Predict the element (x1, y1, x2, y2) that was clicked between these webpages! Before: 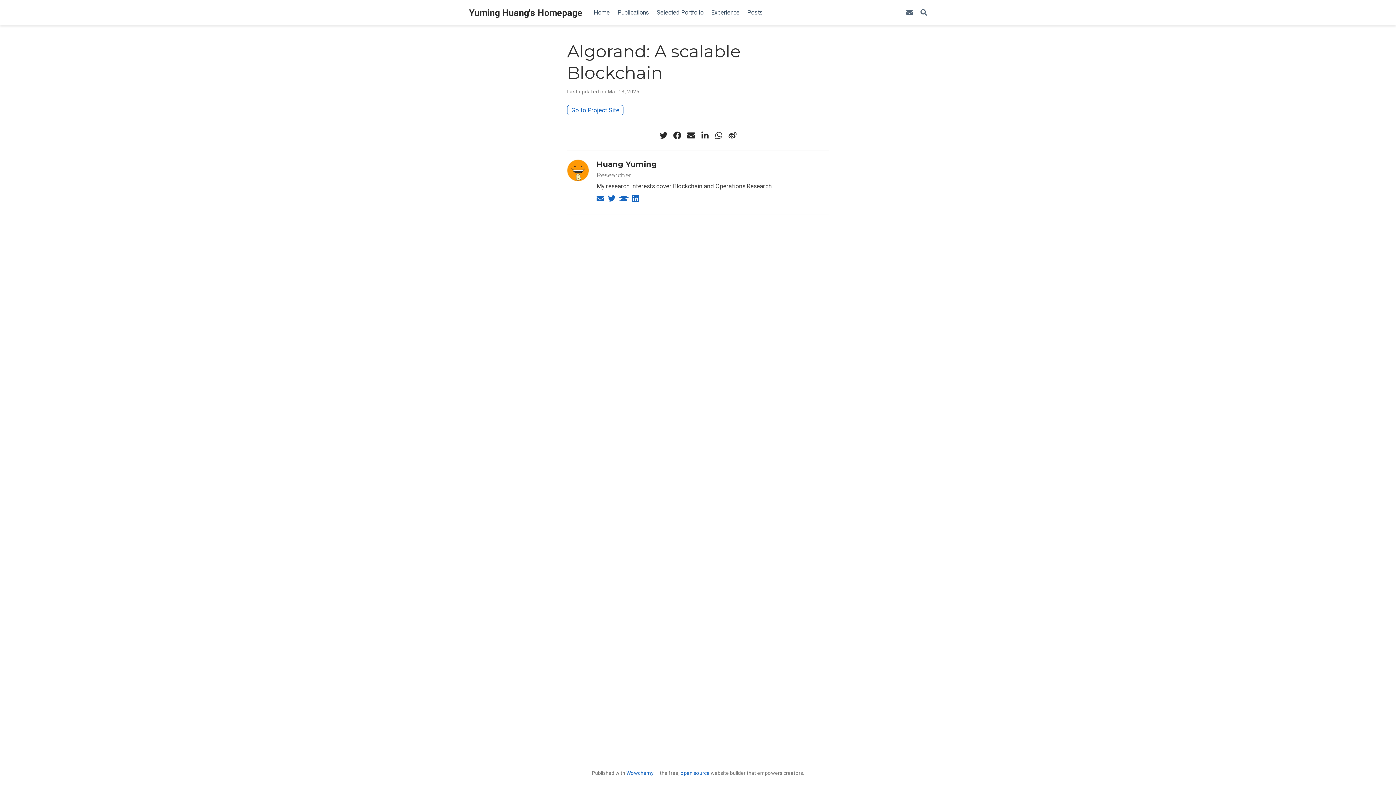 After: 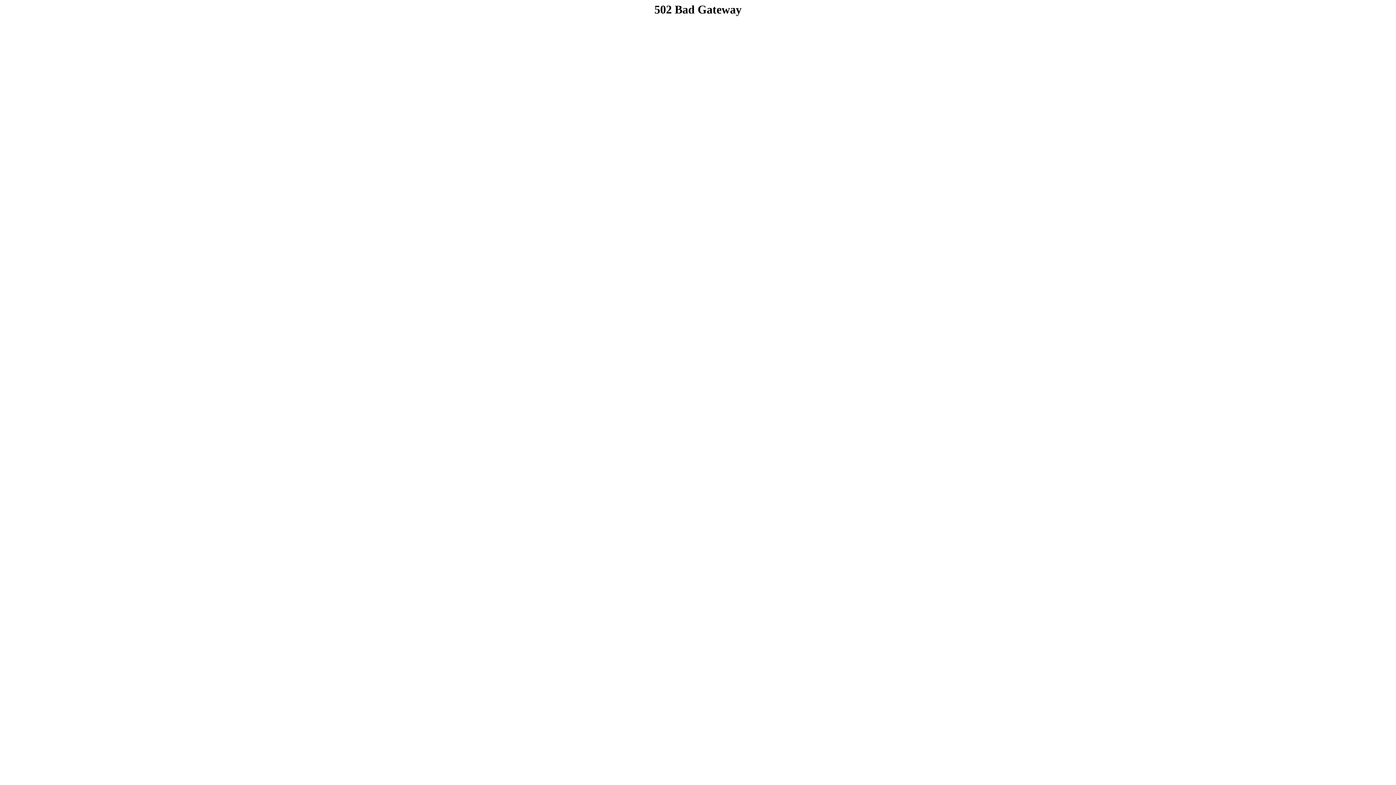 Action: bbox: (613, 5, 653, 20) label: Publications